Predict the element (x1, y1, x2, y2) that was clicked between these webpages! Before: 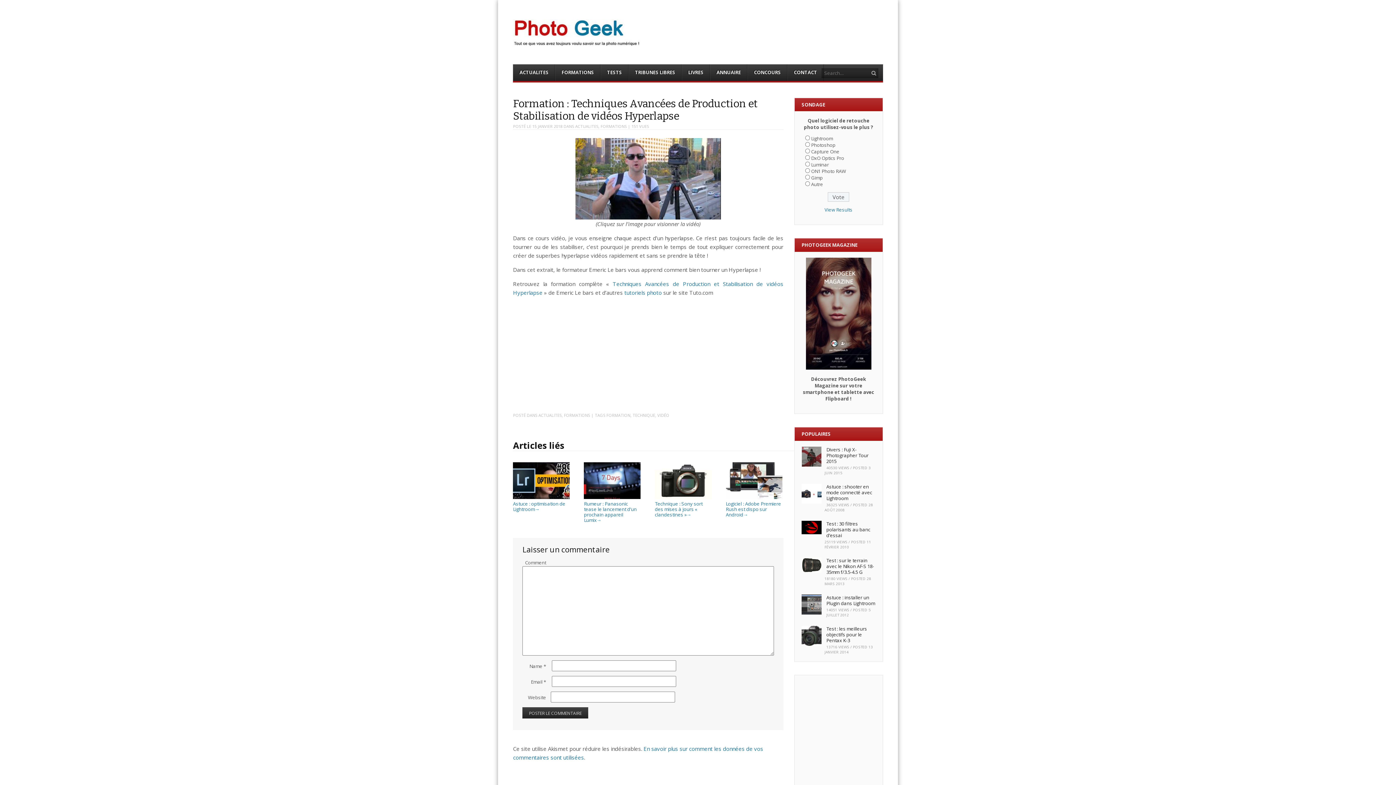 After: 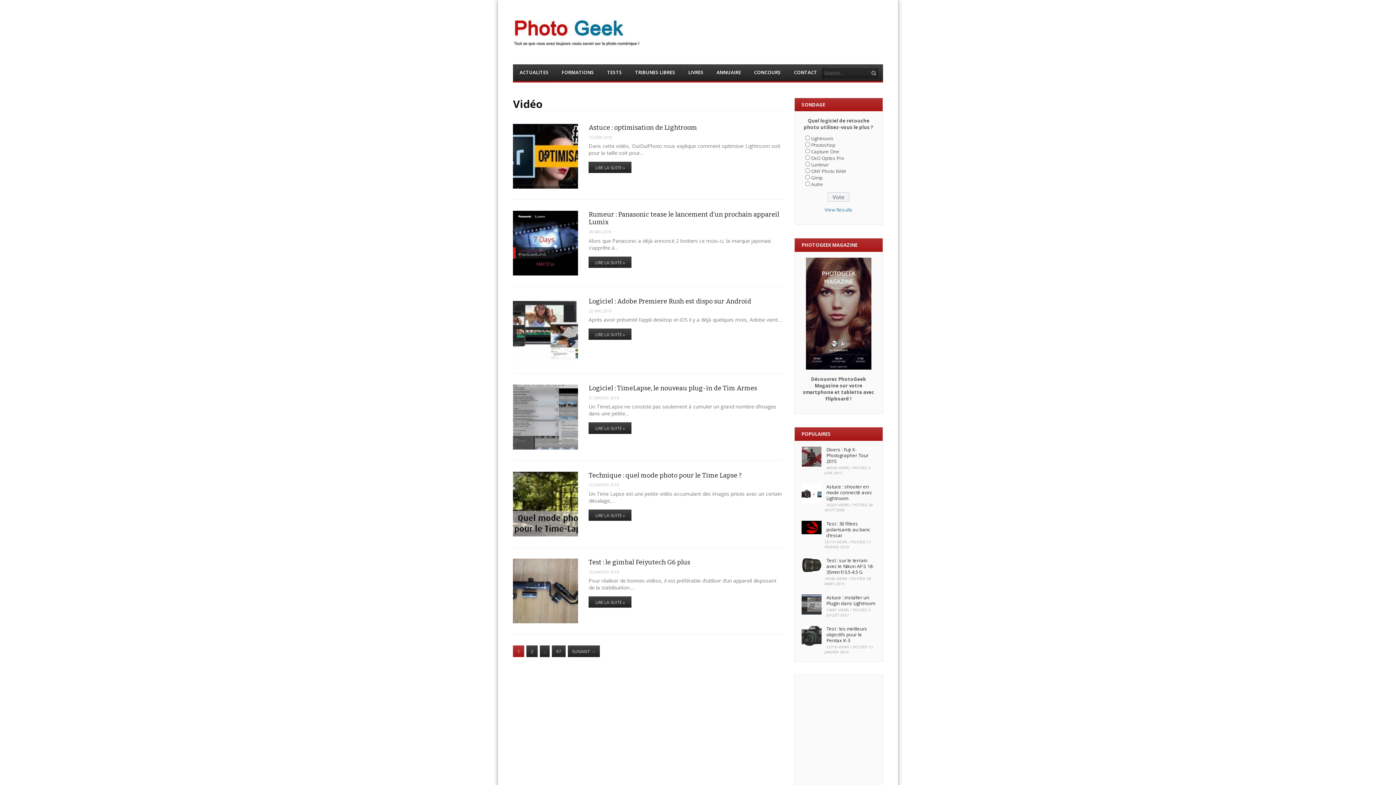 Action: bbox: (657, 412, 669, 418) label: VIDÉO